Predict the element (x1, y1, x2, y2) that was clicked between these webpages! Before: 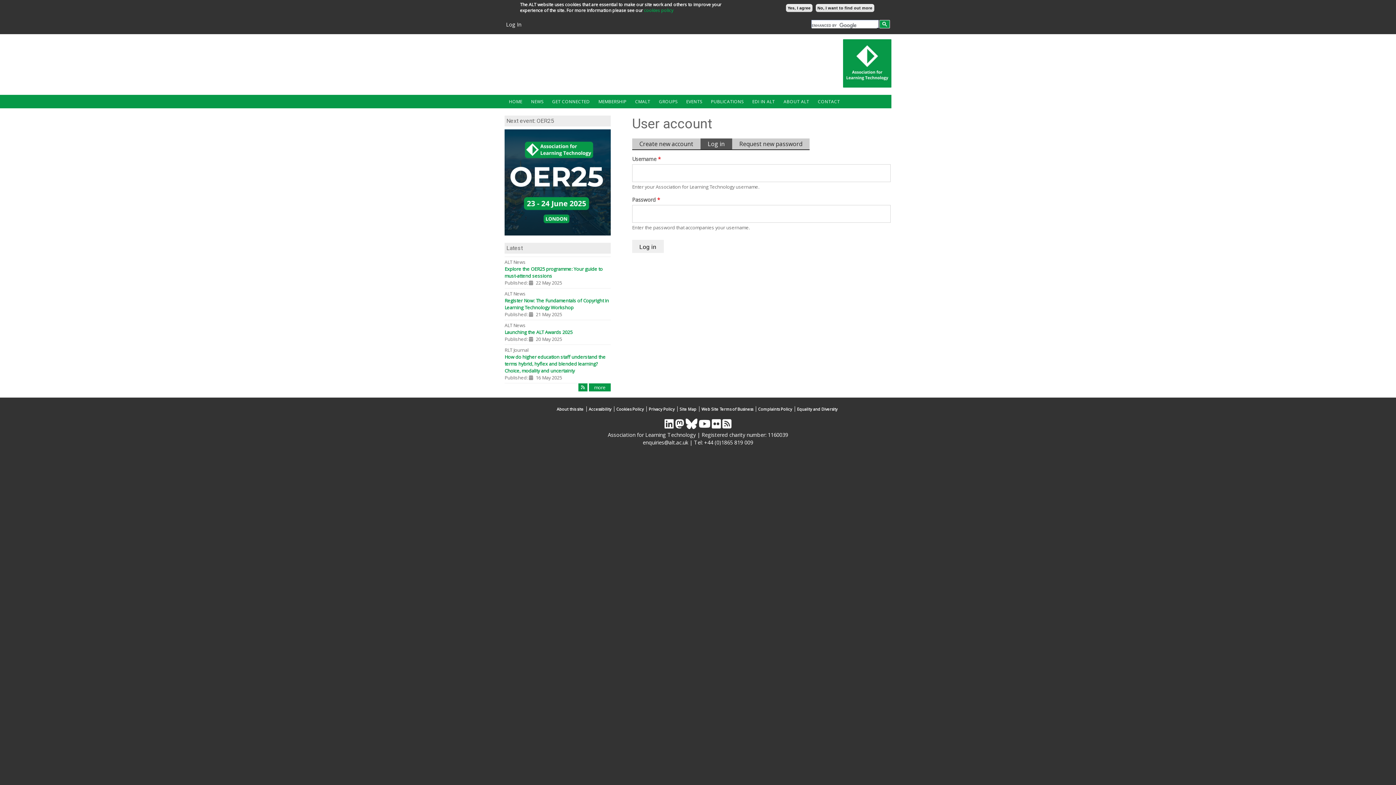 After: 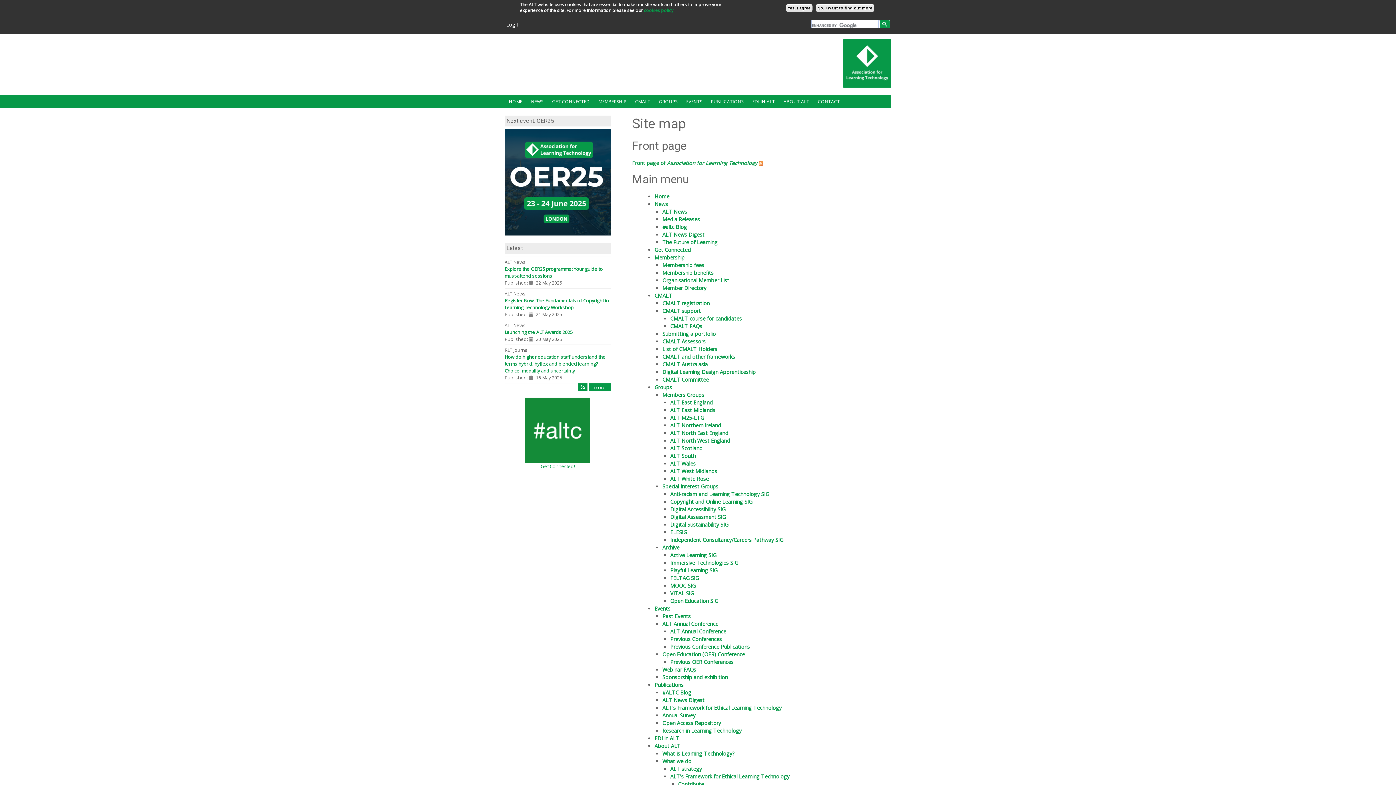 Action: label: Site Map bbox: (679, 406, 699, 412)